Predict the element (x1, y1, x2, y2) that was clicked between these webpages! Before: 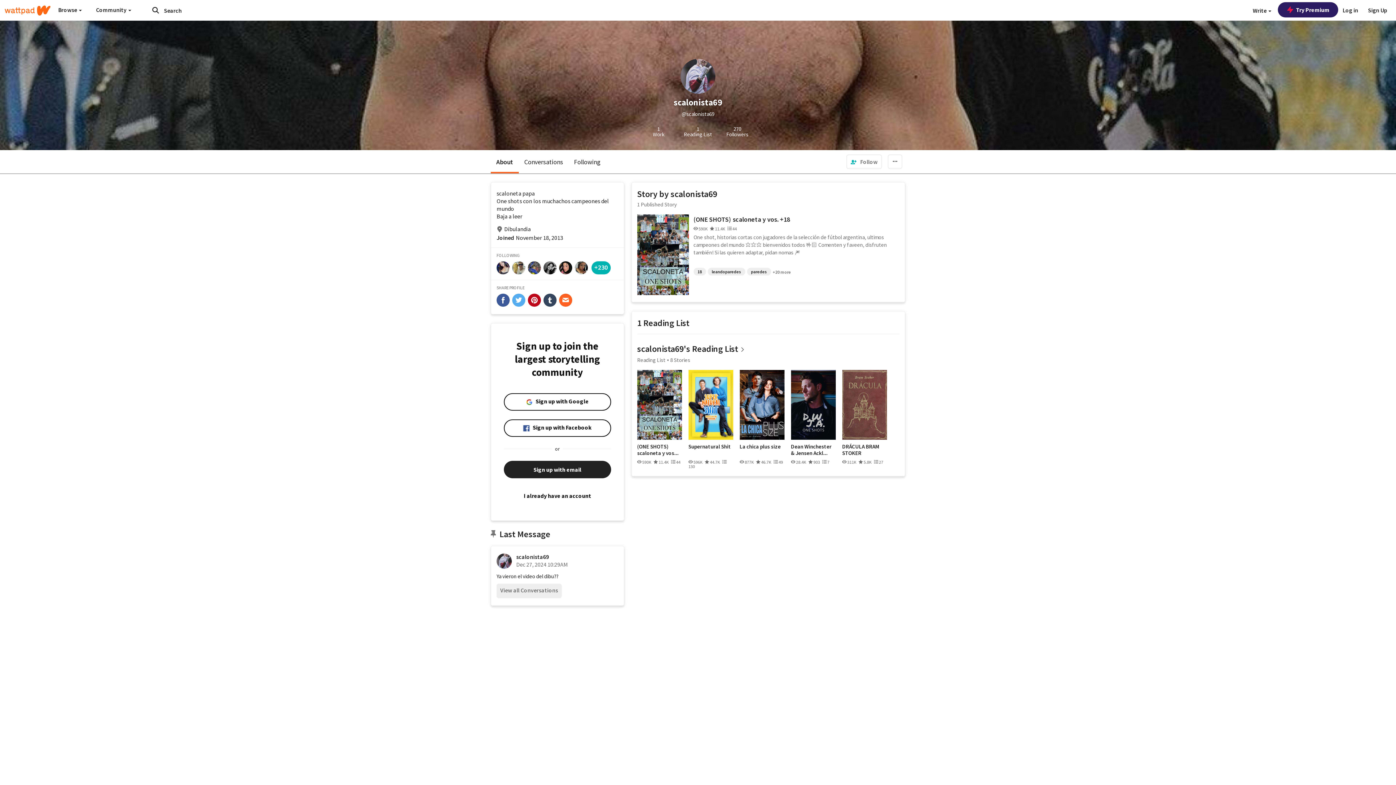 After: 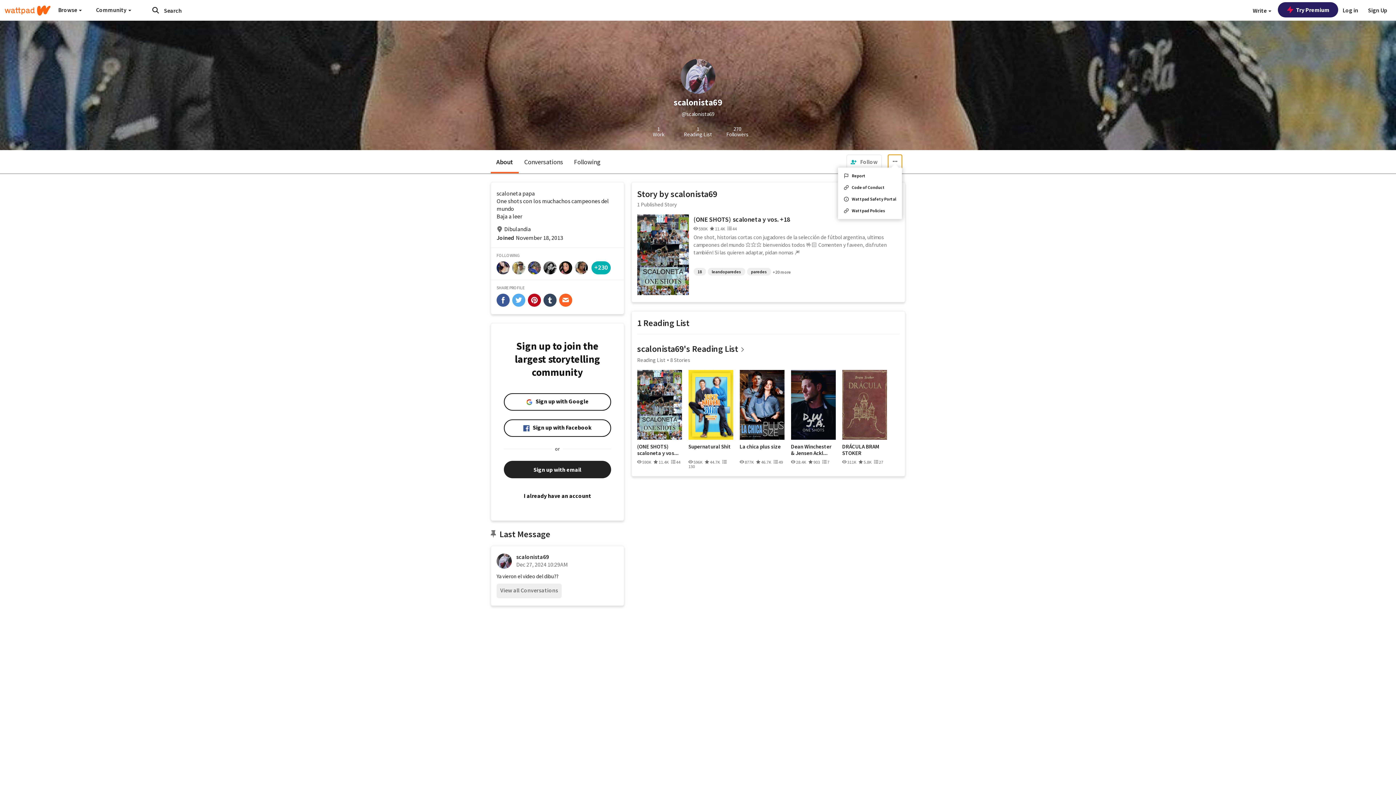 Action: bbox: (888, 154, 902, 169) label: more options